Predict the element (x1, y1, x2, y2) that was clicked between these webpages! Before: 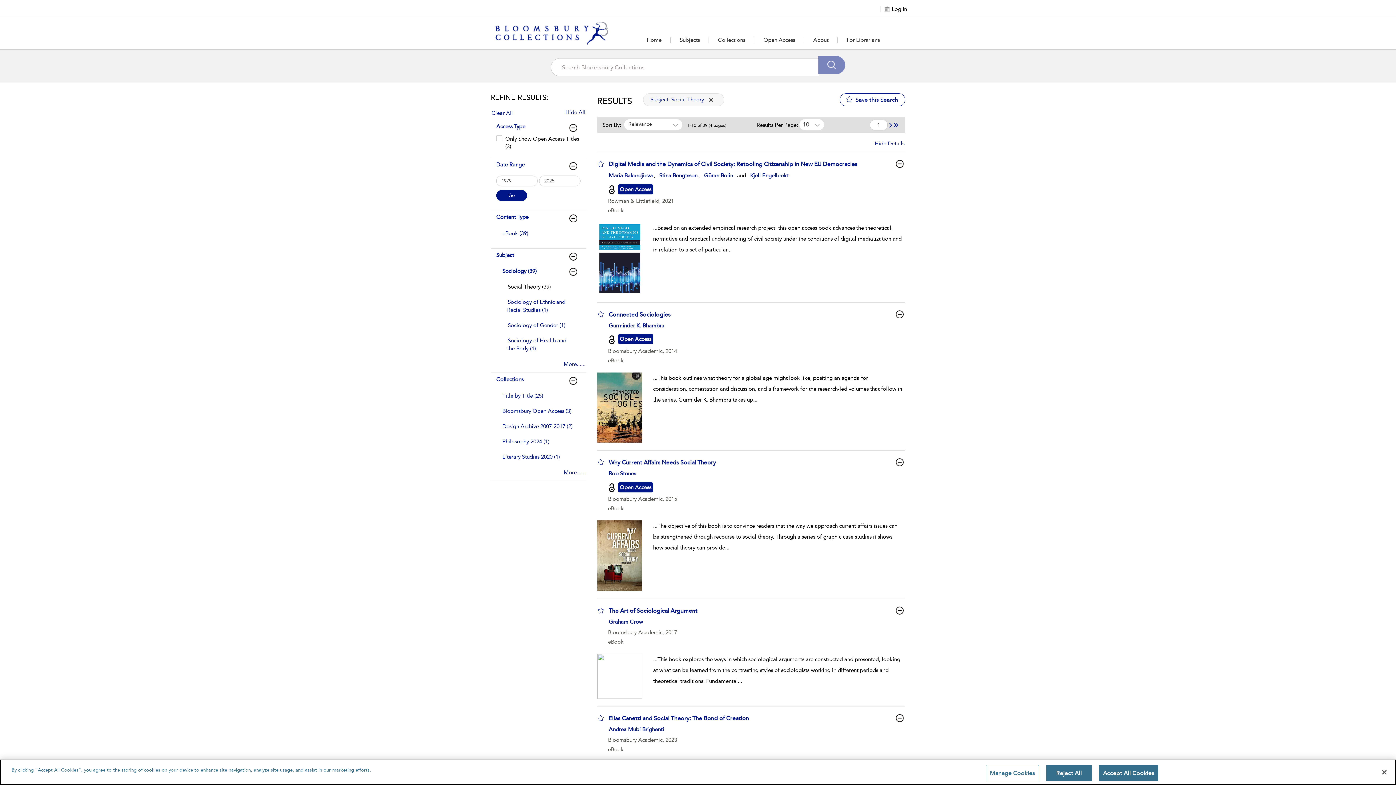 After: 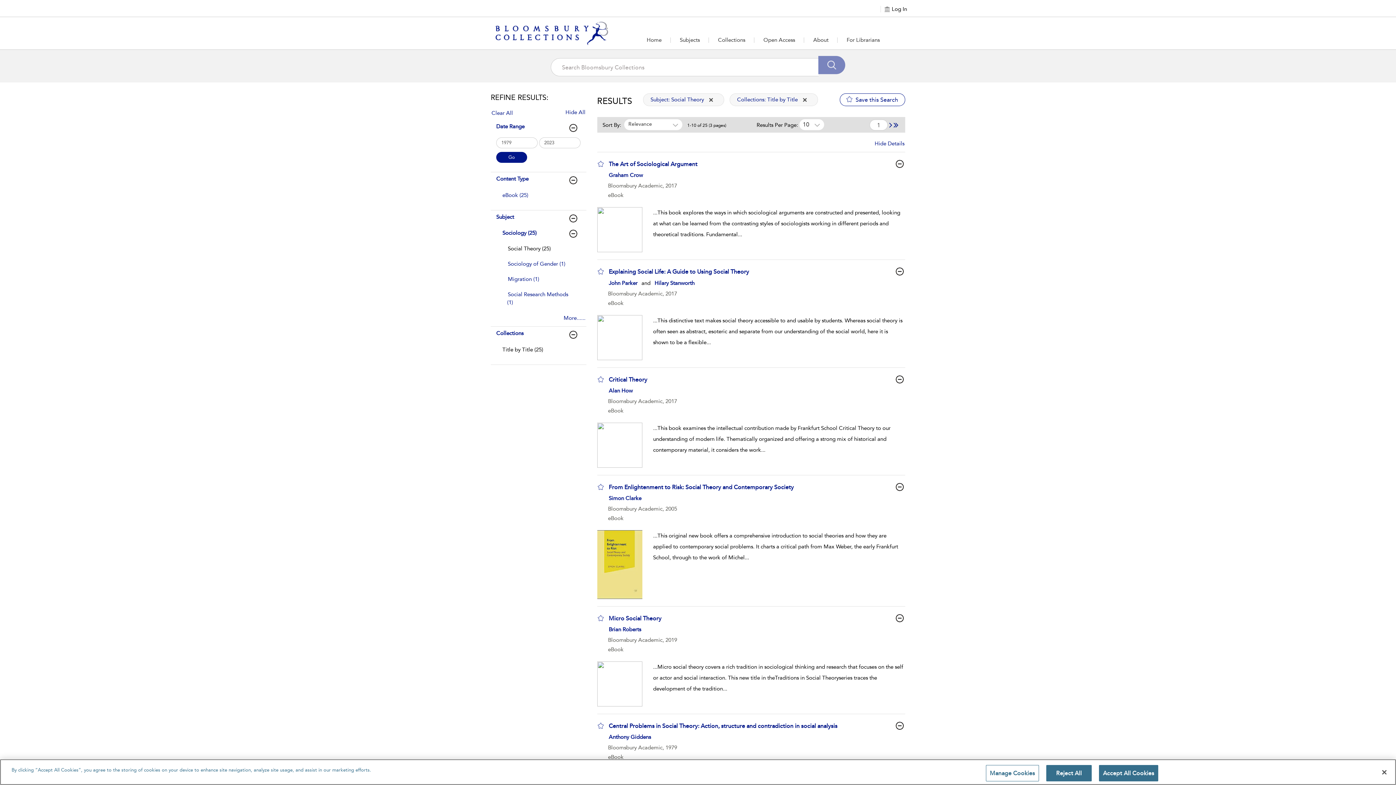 Action: bbox: (501, 391, 544, 399) label: Title by Title (25)